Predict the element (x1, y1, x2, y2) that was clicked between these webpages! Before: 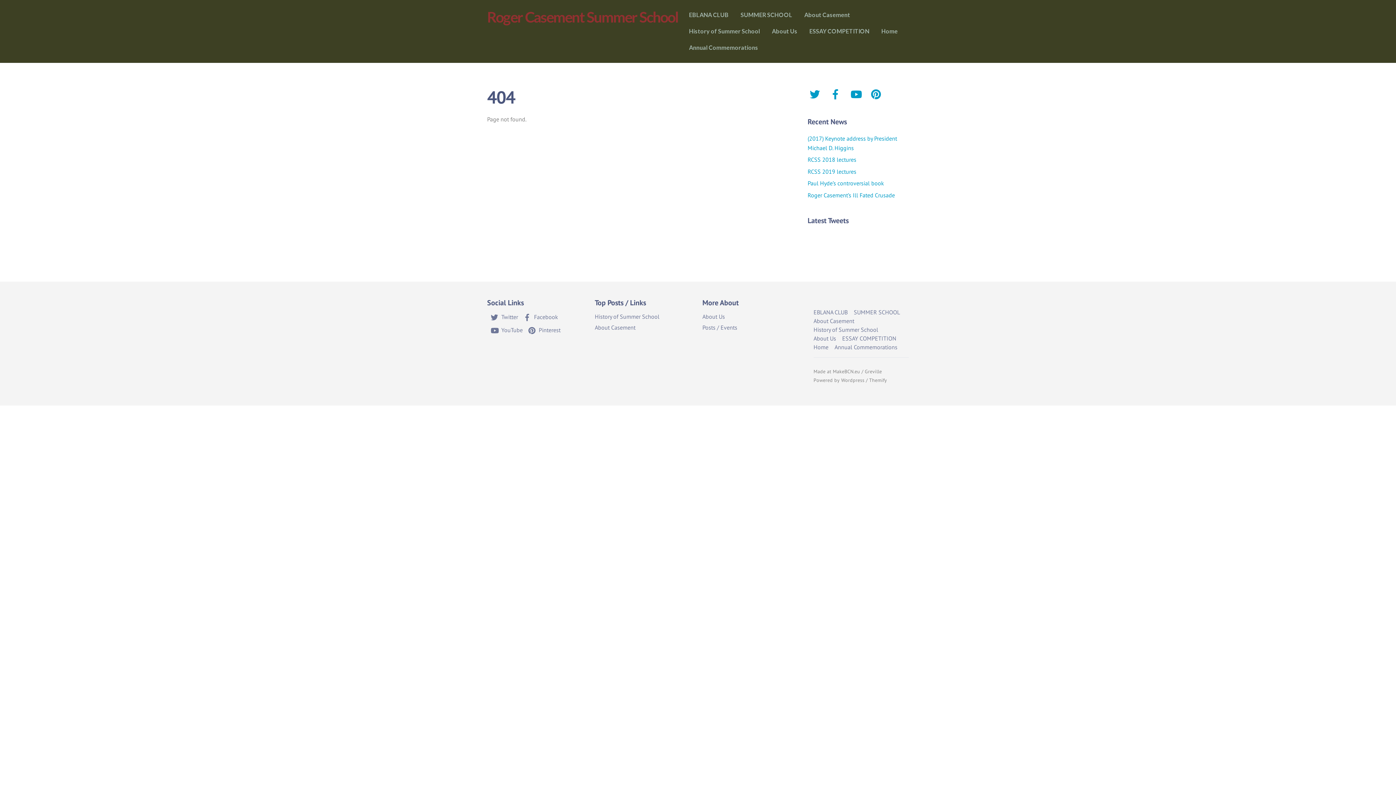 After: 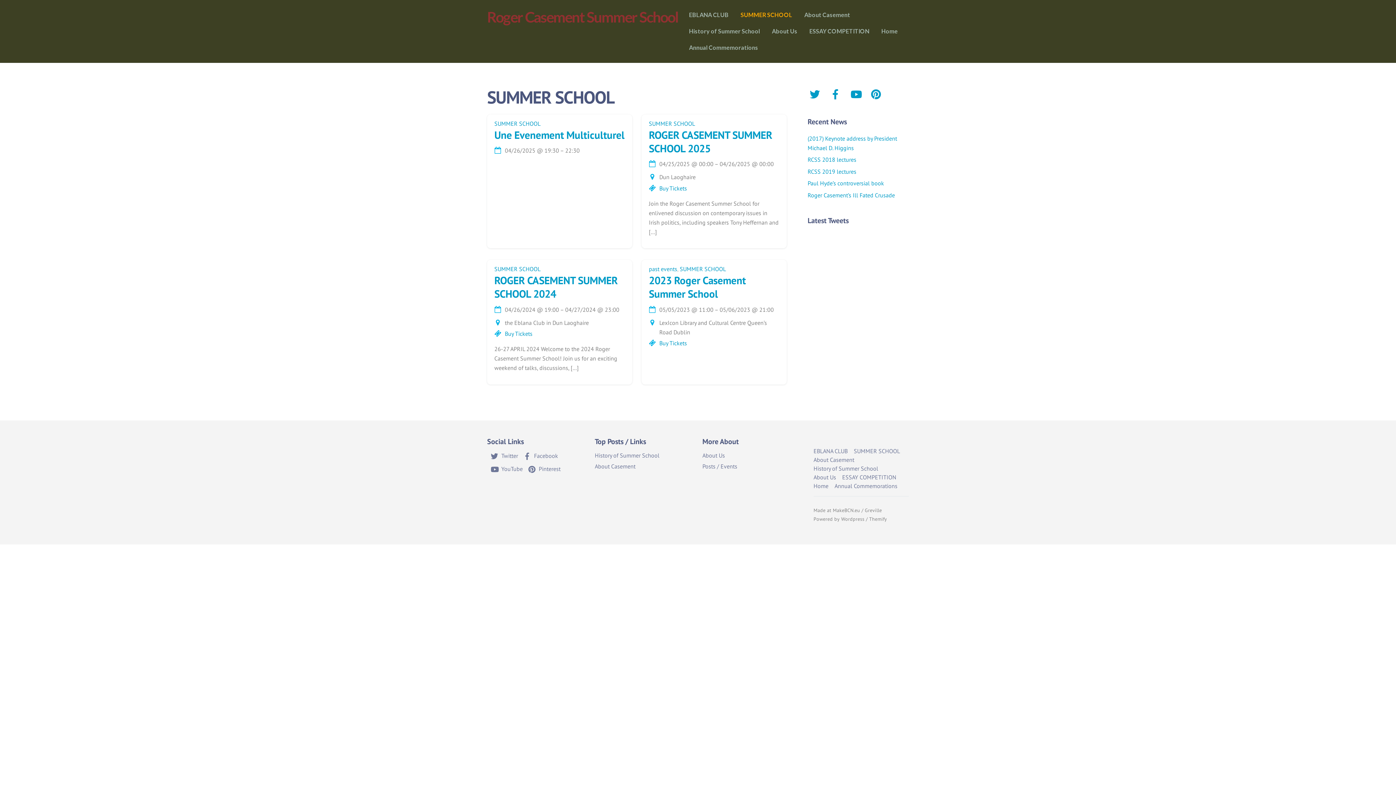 Action: label: SUMMER SCHOOL bbox: (735, 6, 797, 22)